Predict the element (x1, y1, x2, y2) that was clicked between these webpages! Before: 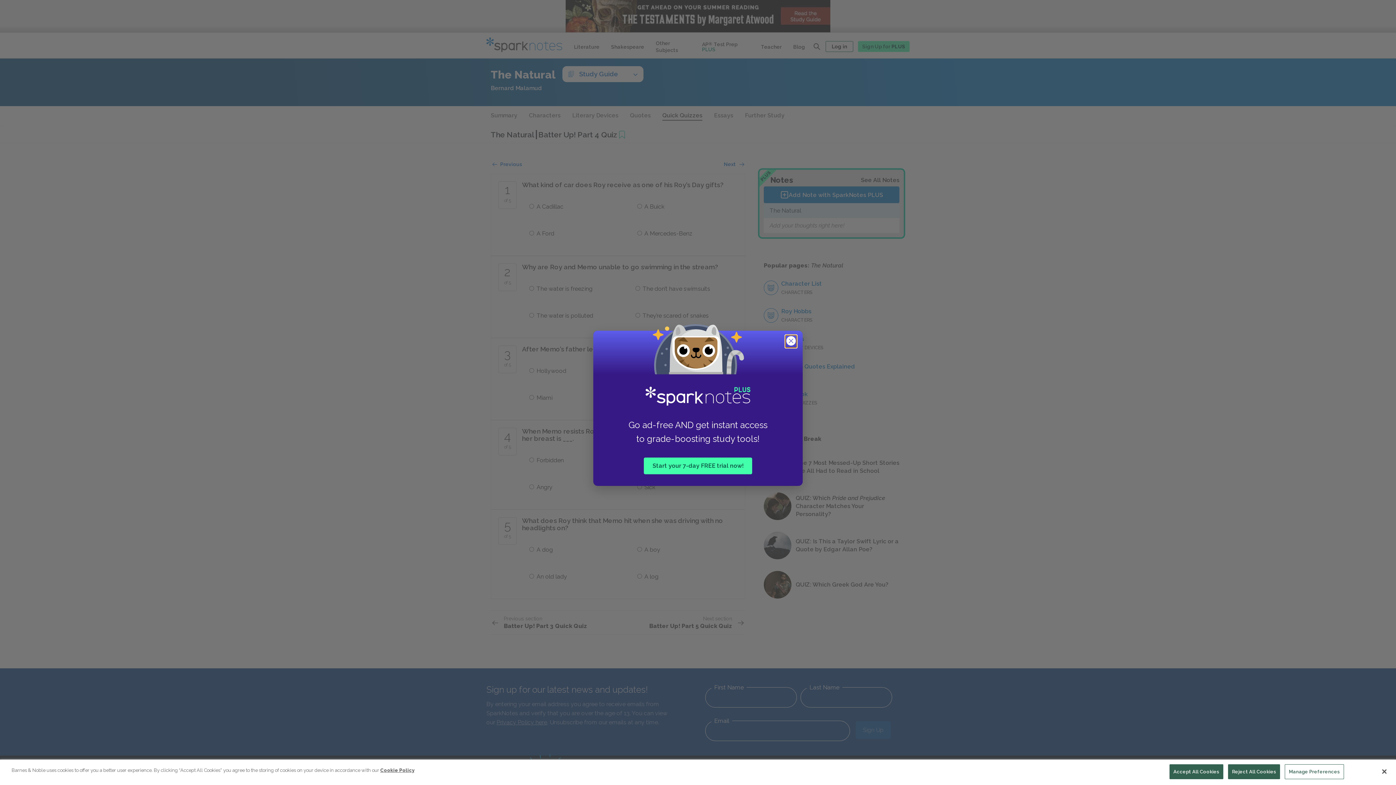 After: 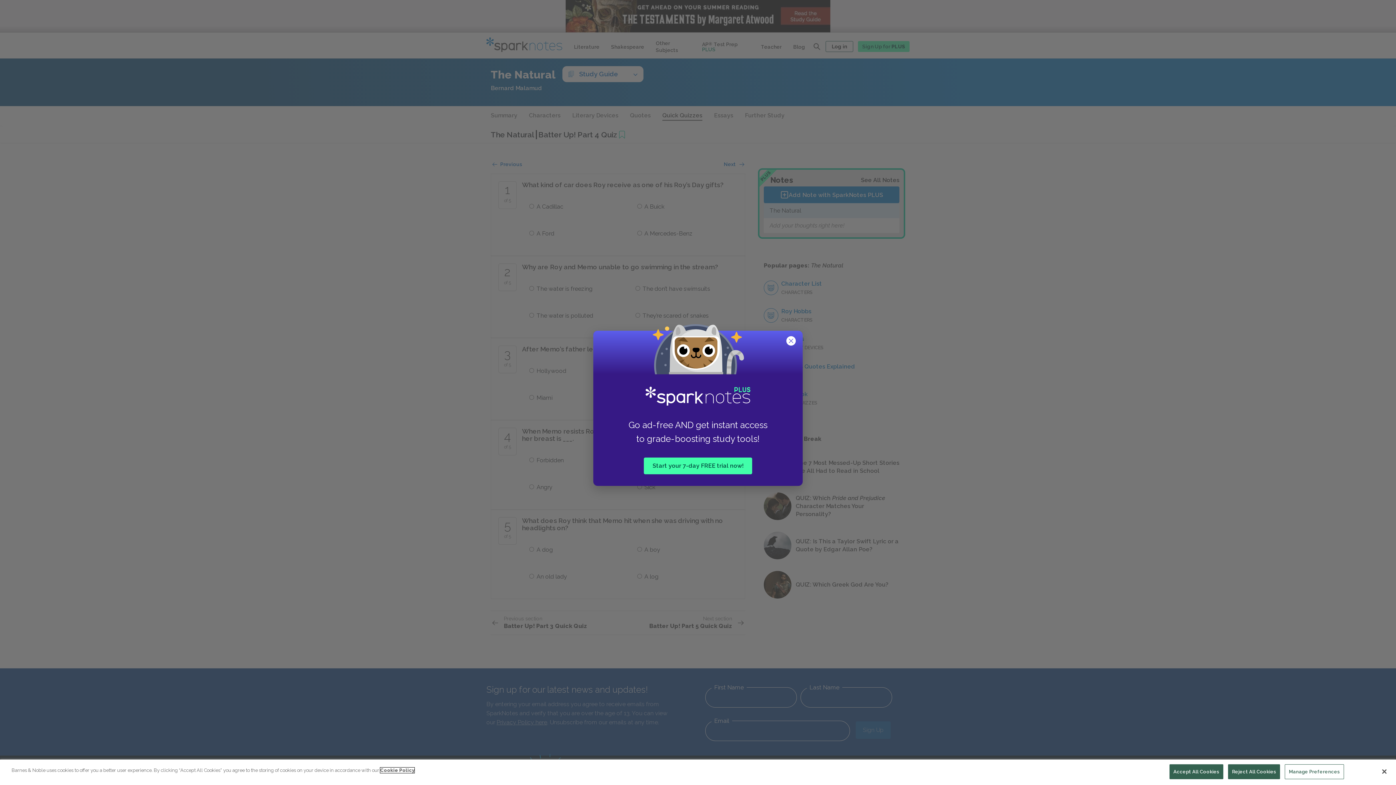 Action: bbox: (380, 768, 414, 773) label: More information about your privacy, opens in a new tab